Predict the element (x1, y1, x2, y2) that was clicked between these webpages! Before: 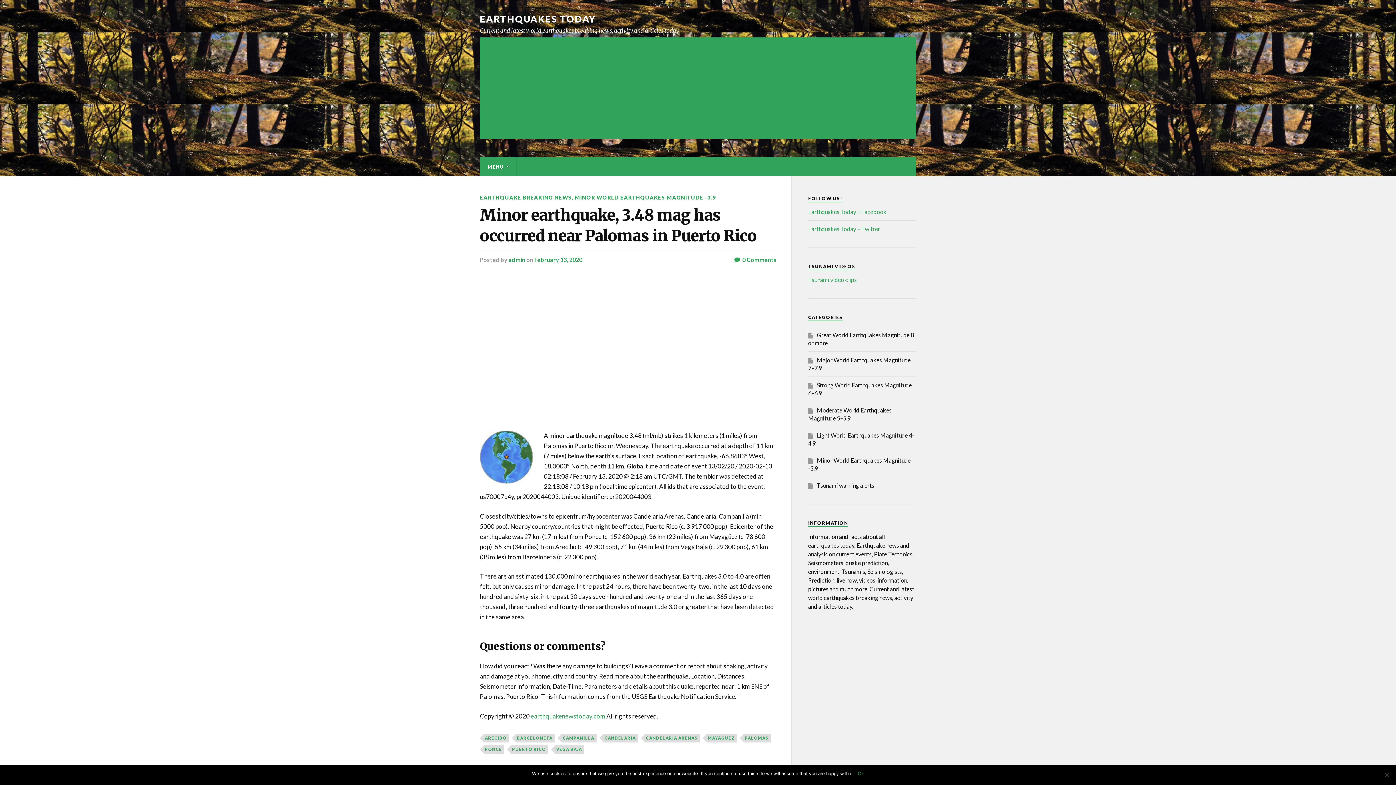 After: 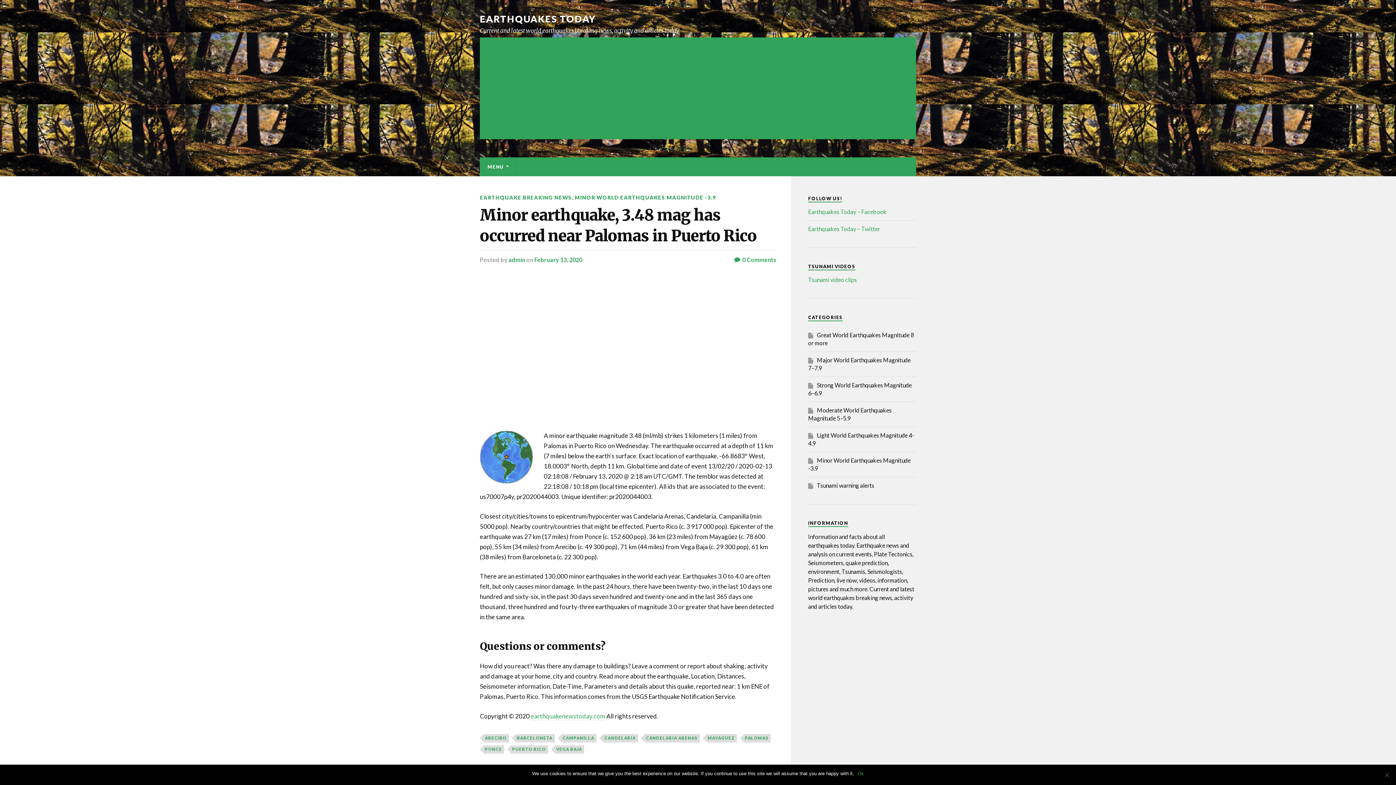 Action: bbox: (534, 256, 582, 263) label: February 13, 2020